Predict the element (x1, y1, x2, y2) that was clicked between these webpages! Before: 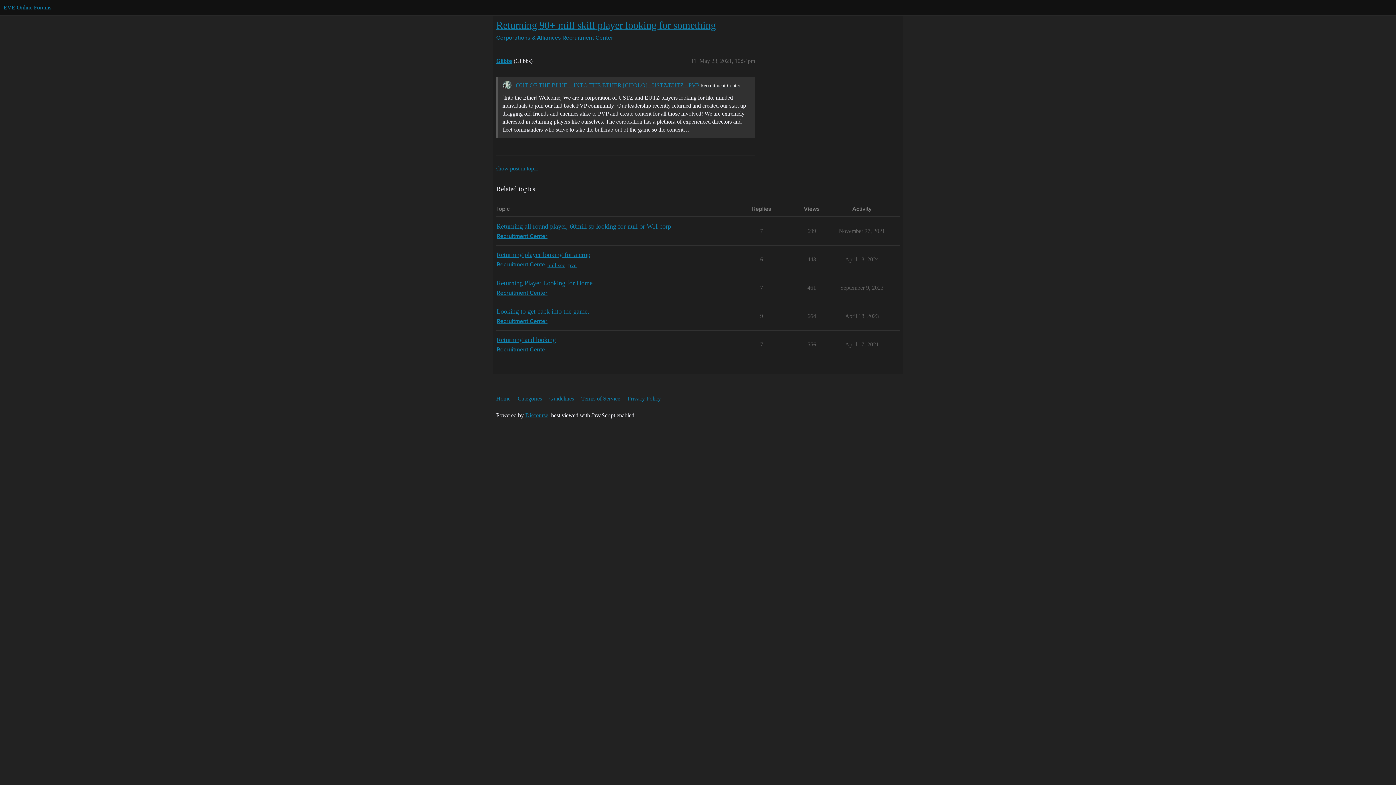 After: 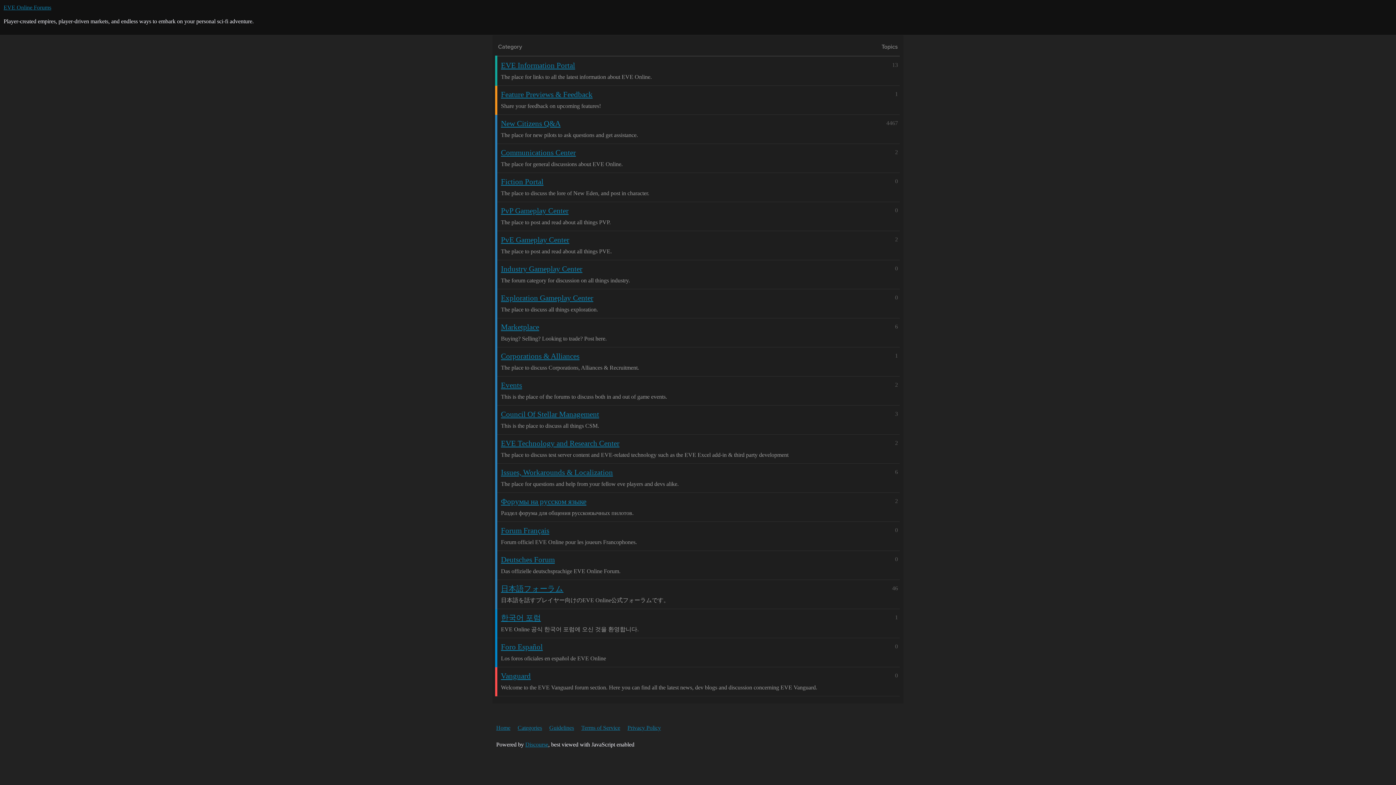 Action: label: Home bbox: (496, 392, 516, 405)